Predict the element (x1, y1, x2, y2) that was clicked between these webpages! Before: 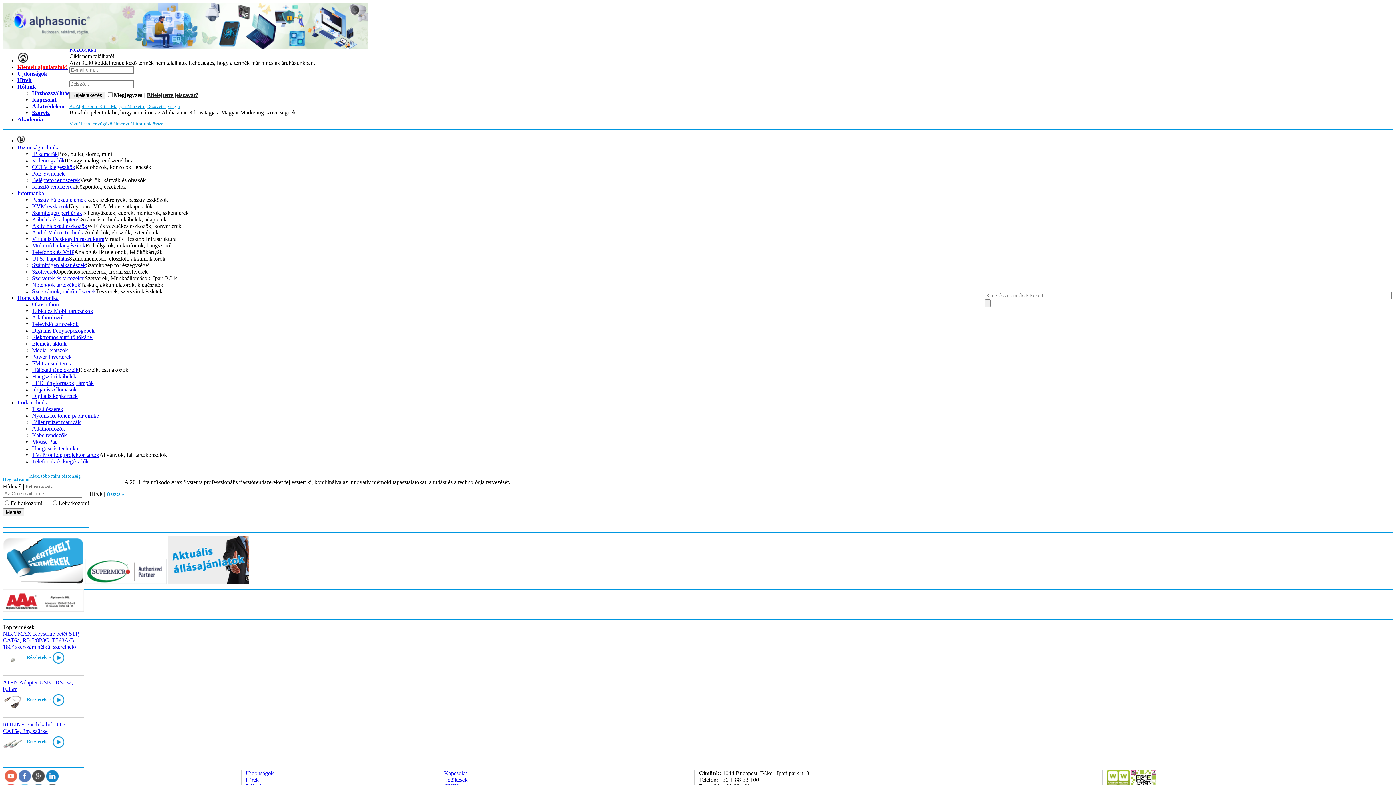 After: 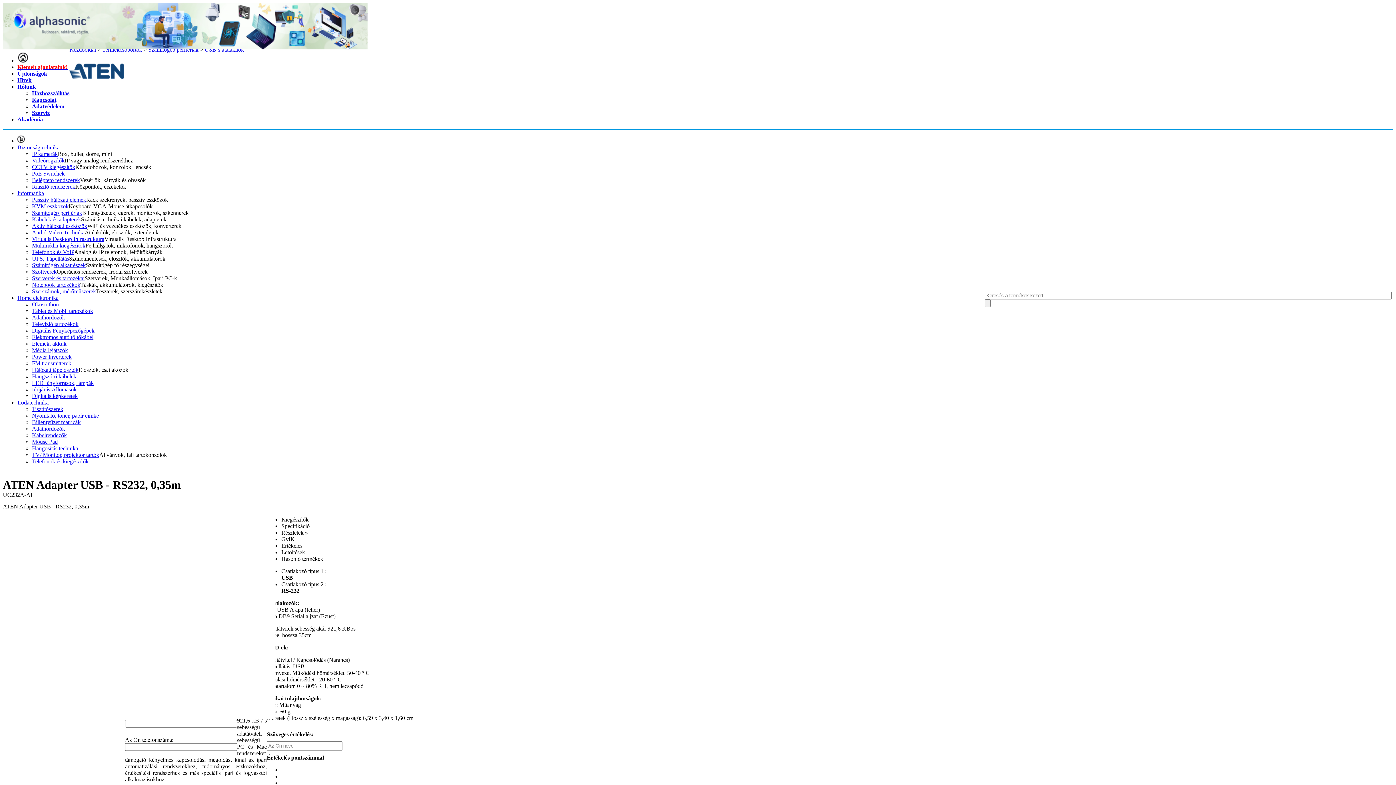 Action: label: Részletek » bbox: (26, 694, 64, 706)